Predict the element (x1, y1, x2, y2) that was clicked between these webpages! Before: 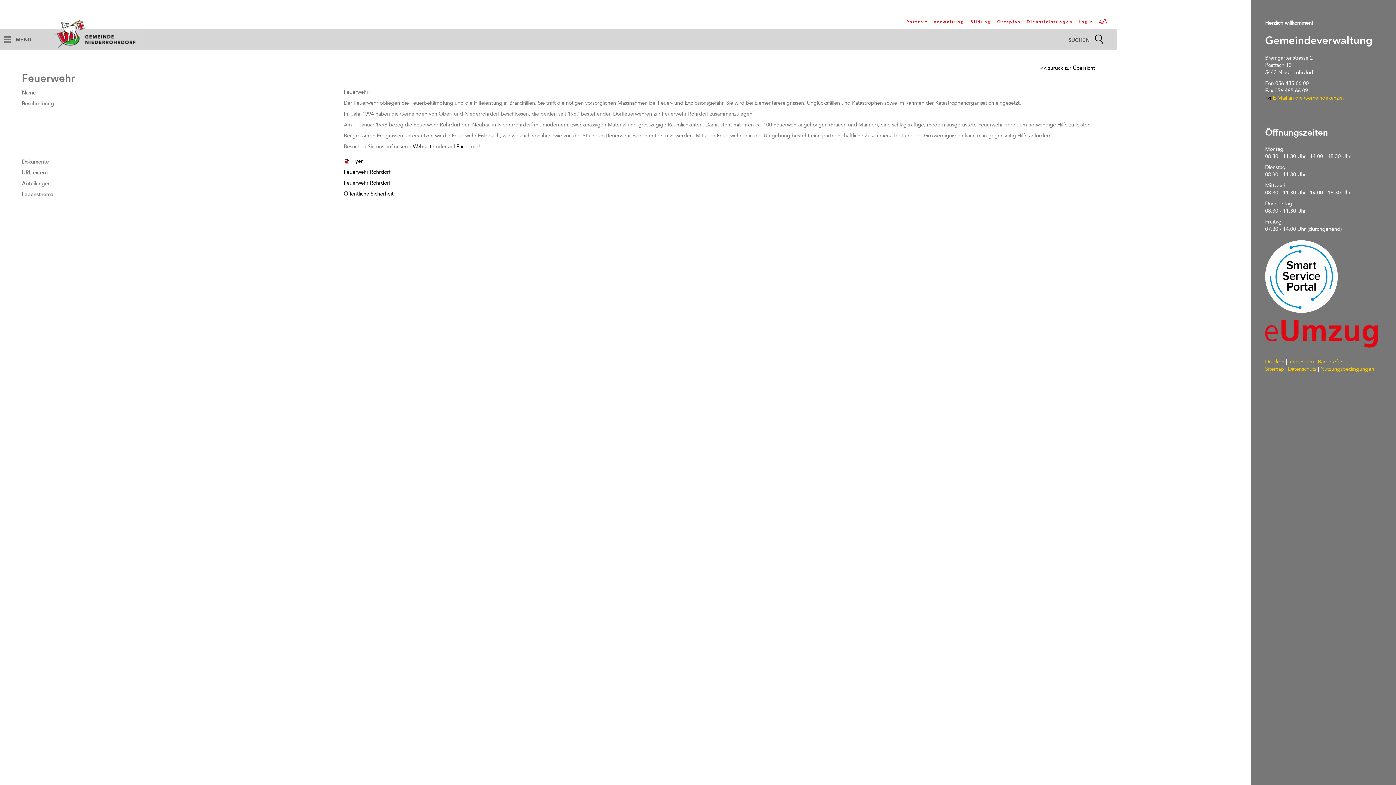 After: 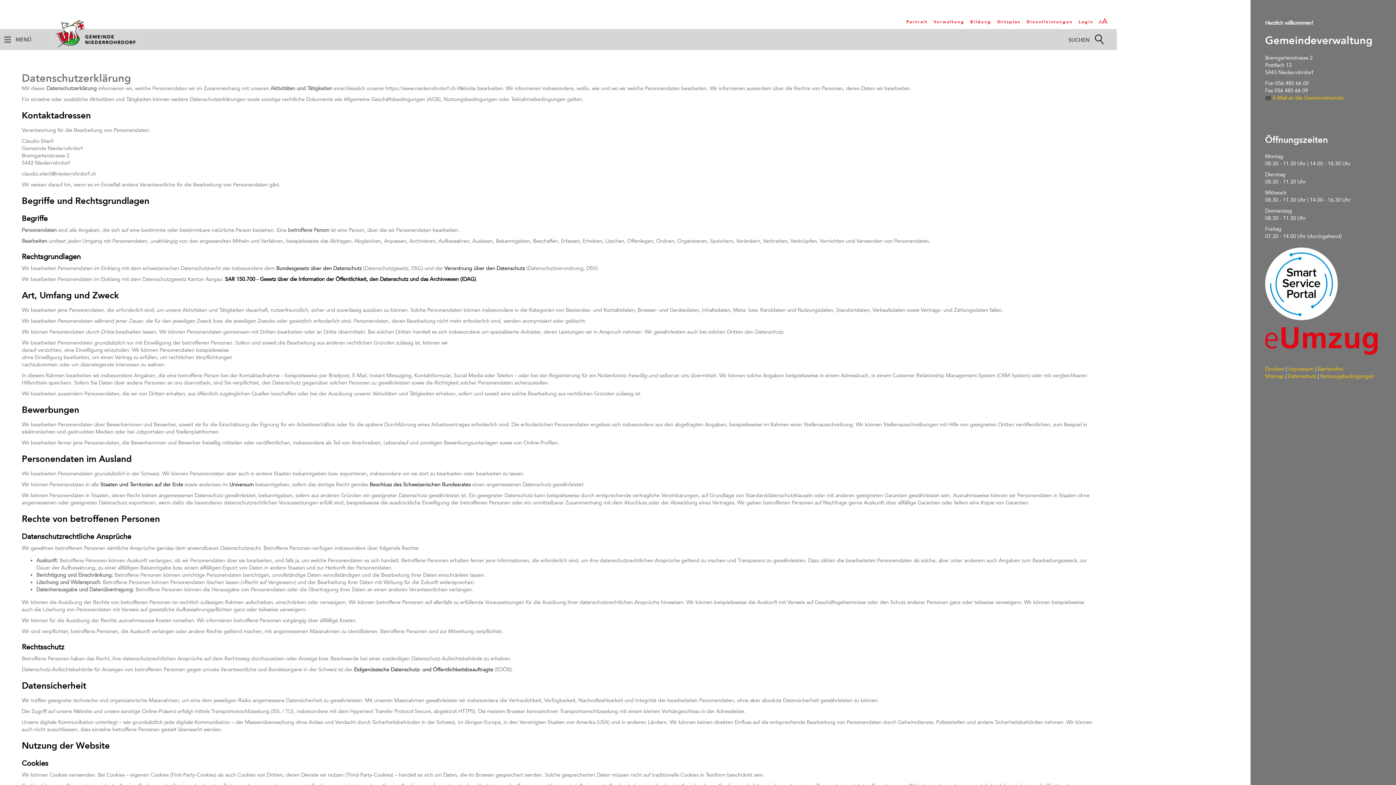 Action: label: Datenschutz bbox: (1288, 365, 1316, 372)